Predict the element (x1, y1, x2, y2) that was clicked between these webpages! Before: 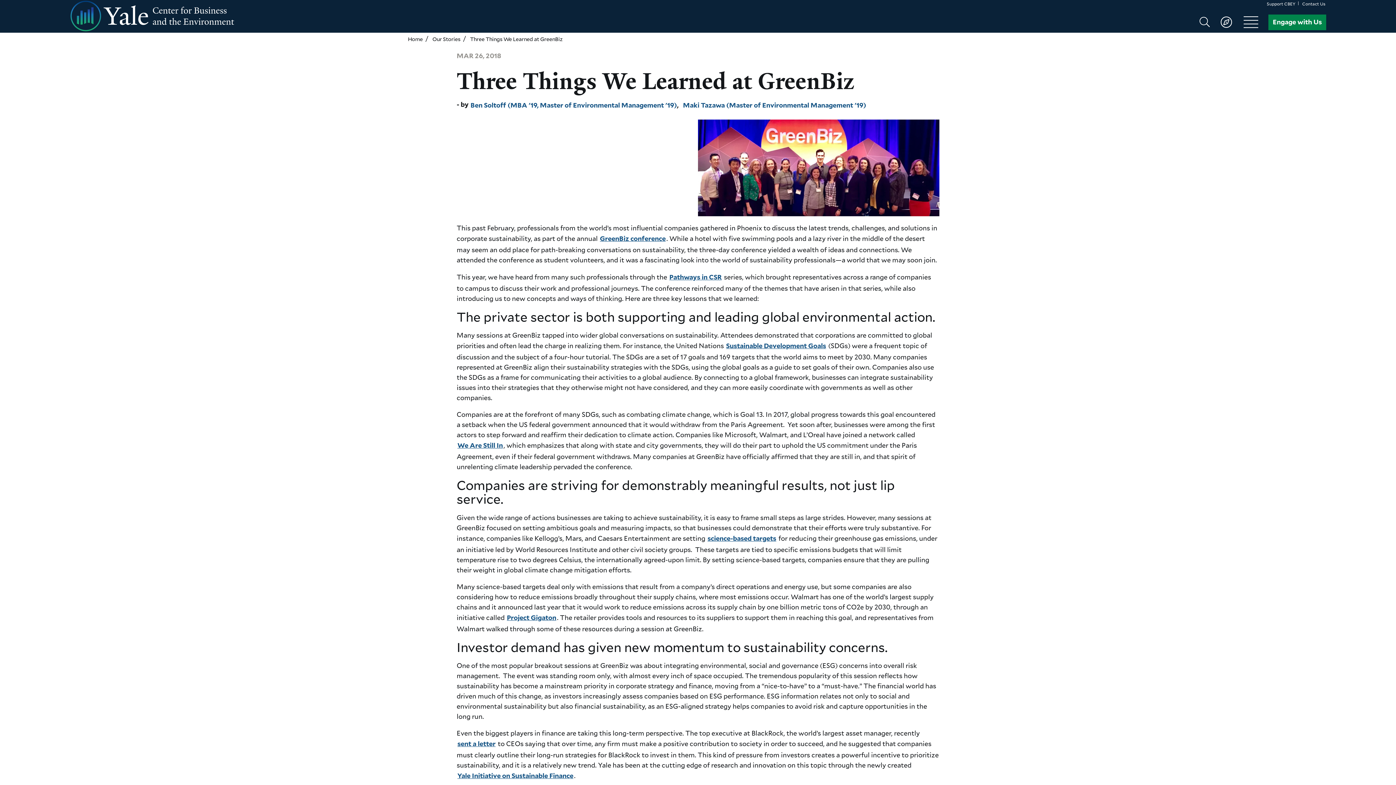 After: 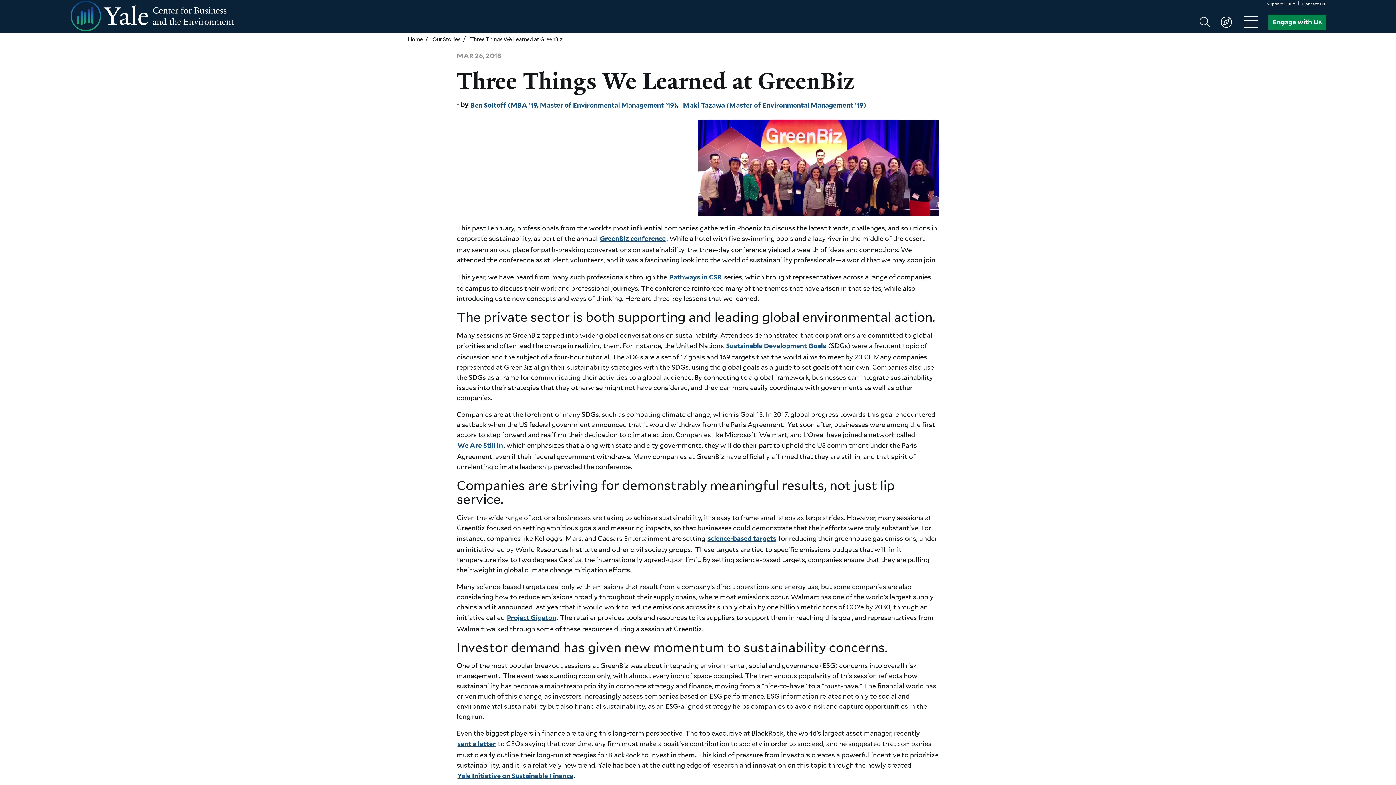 Action: label: Three Things We Learned at GreenBiz bbox: (469, 34, 563, 44)